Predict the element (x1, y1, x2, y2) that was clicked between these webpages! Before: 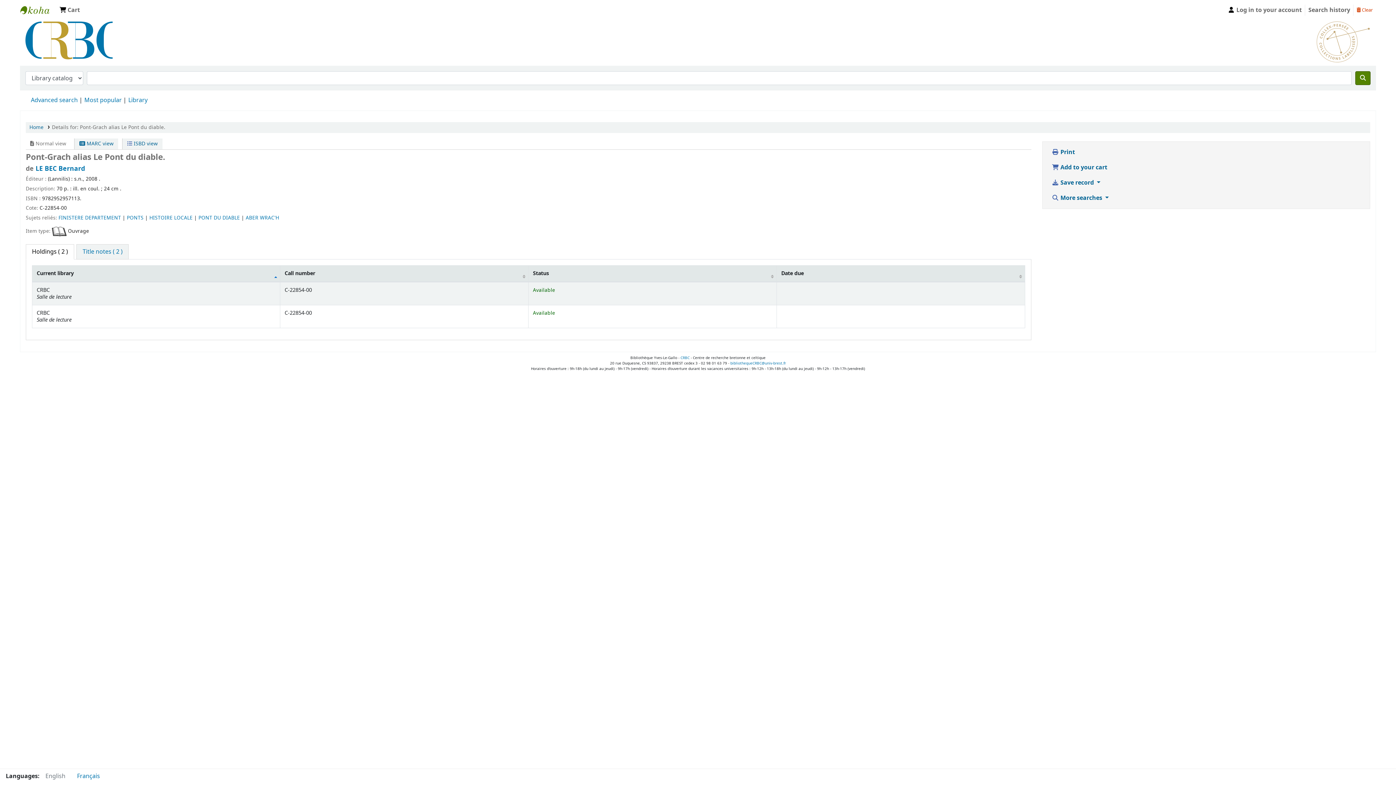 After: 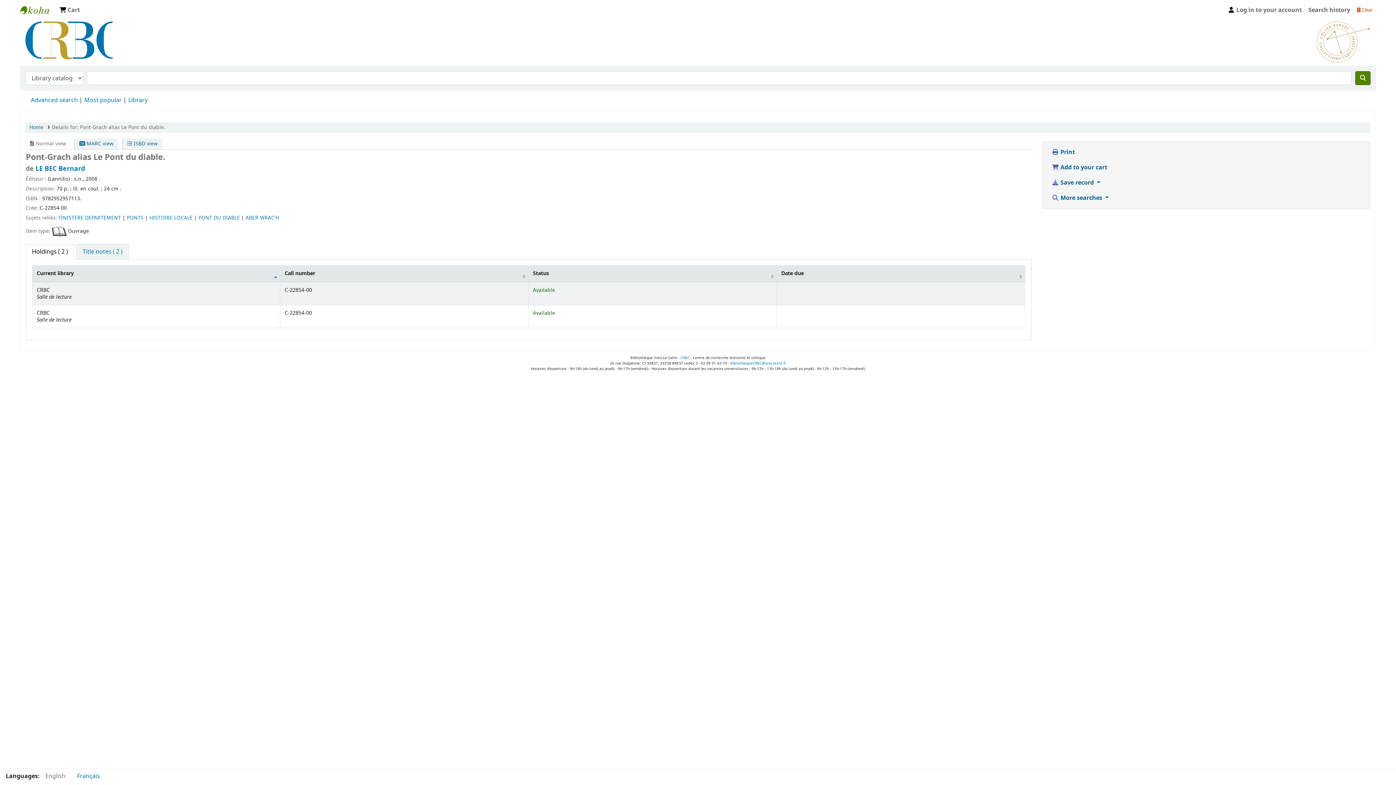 Action: bbox: (56, 2, 82, 17) label:  Cart